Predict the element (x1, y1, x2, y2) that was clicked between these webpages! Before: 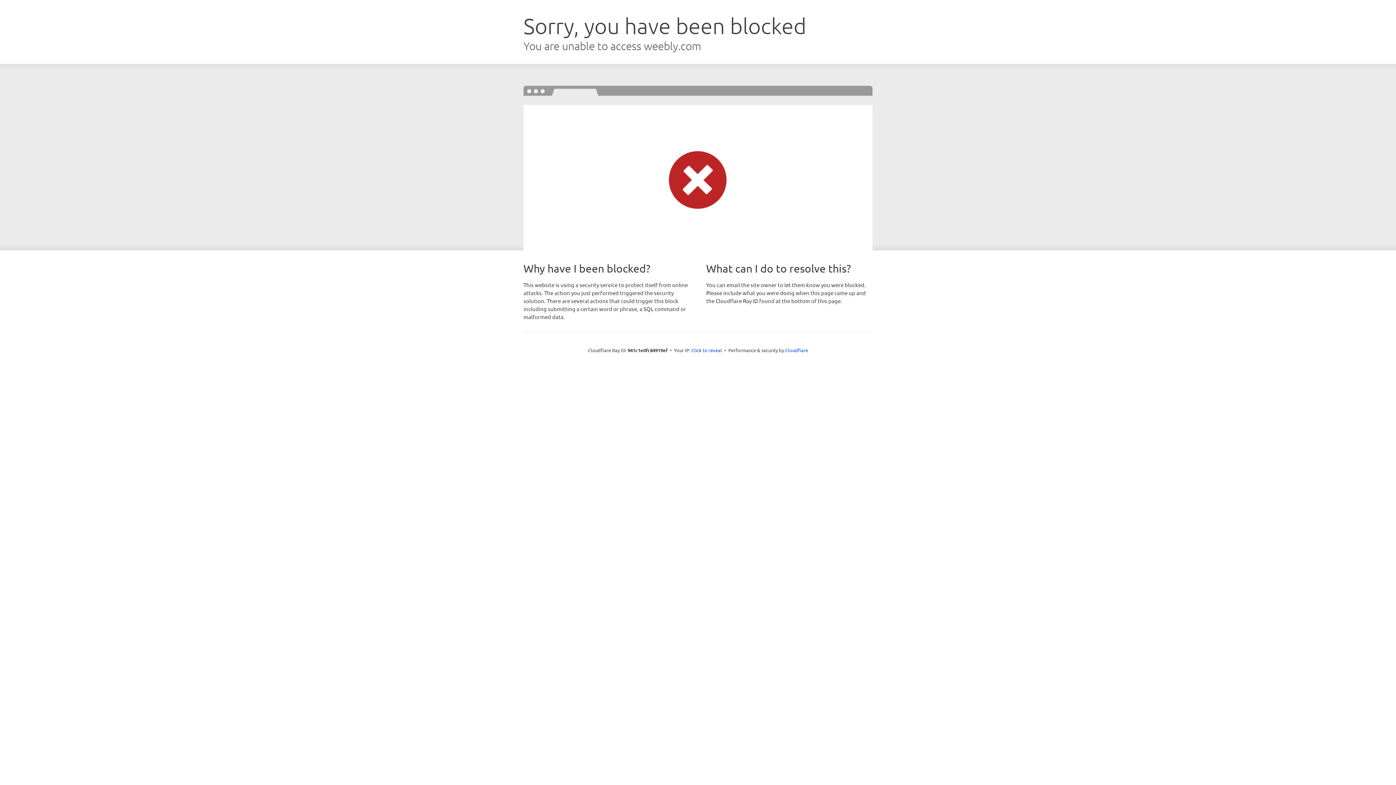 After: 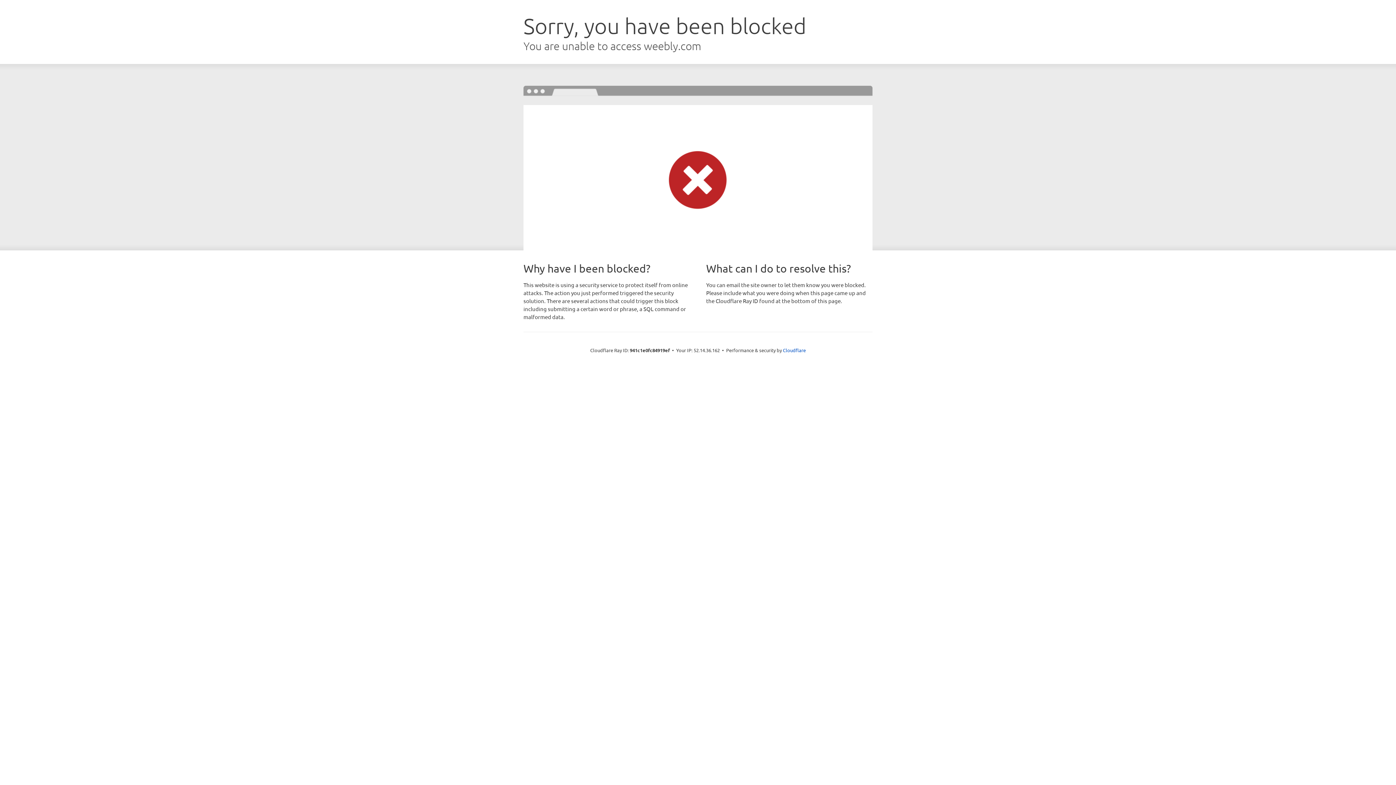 Action: bbox: (691, 346, 722, 353) label: Click to reveal